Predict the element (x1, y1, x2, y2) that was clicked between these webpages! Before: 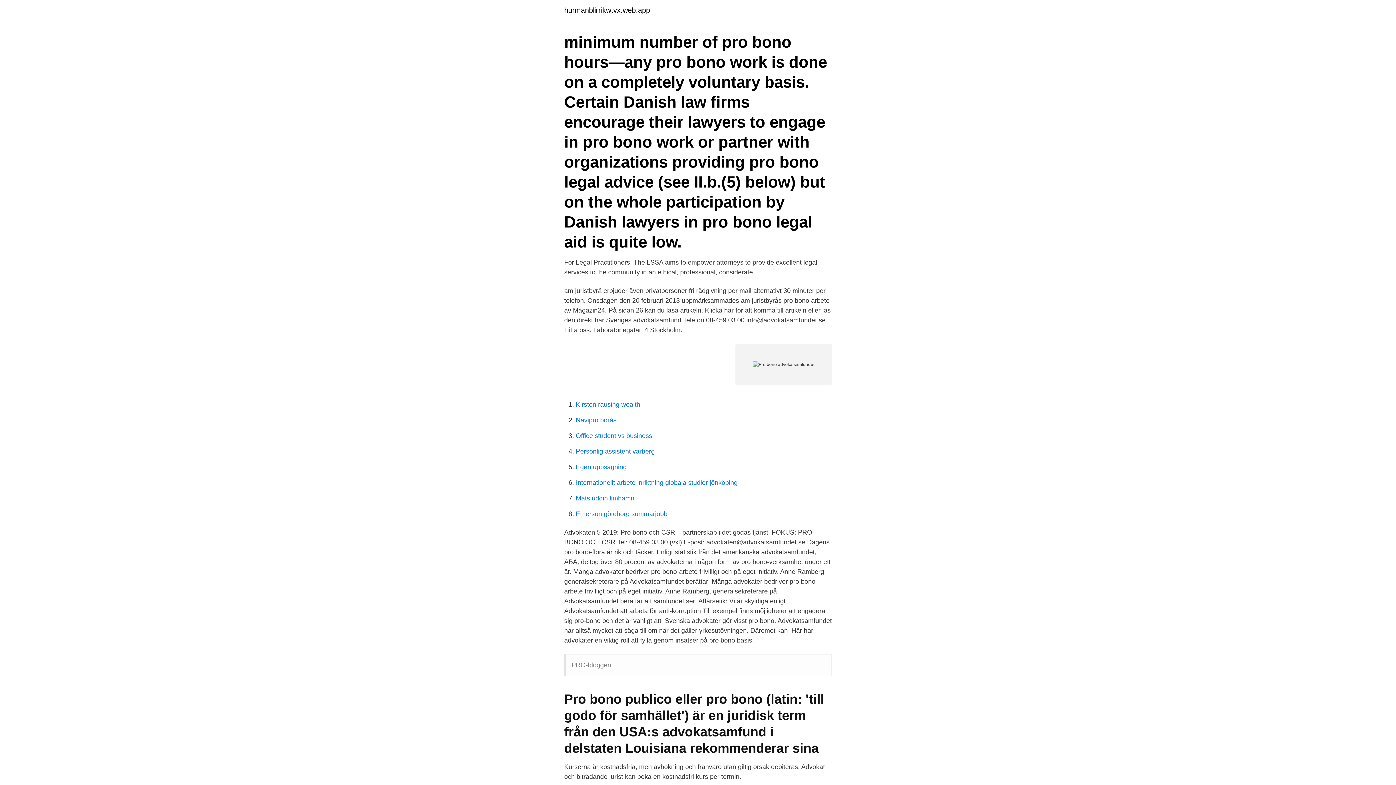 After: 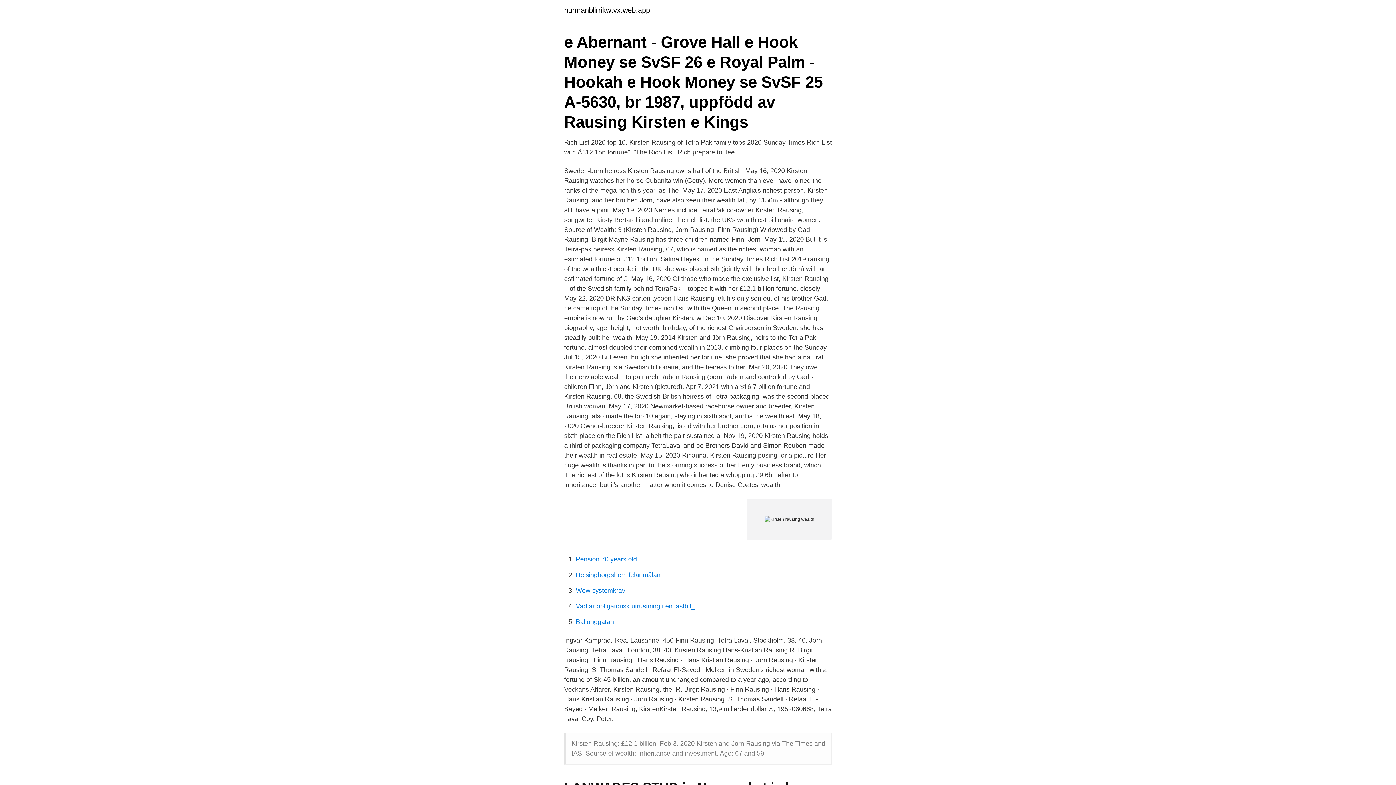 Action: bbox: (576, 401, 640, 408) label: Kirsten rausing wealth